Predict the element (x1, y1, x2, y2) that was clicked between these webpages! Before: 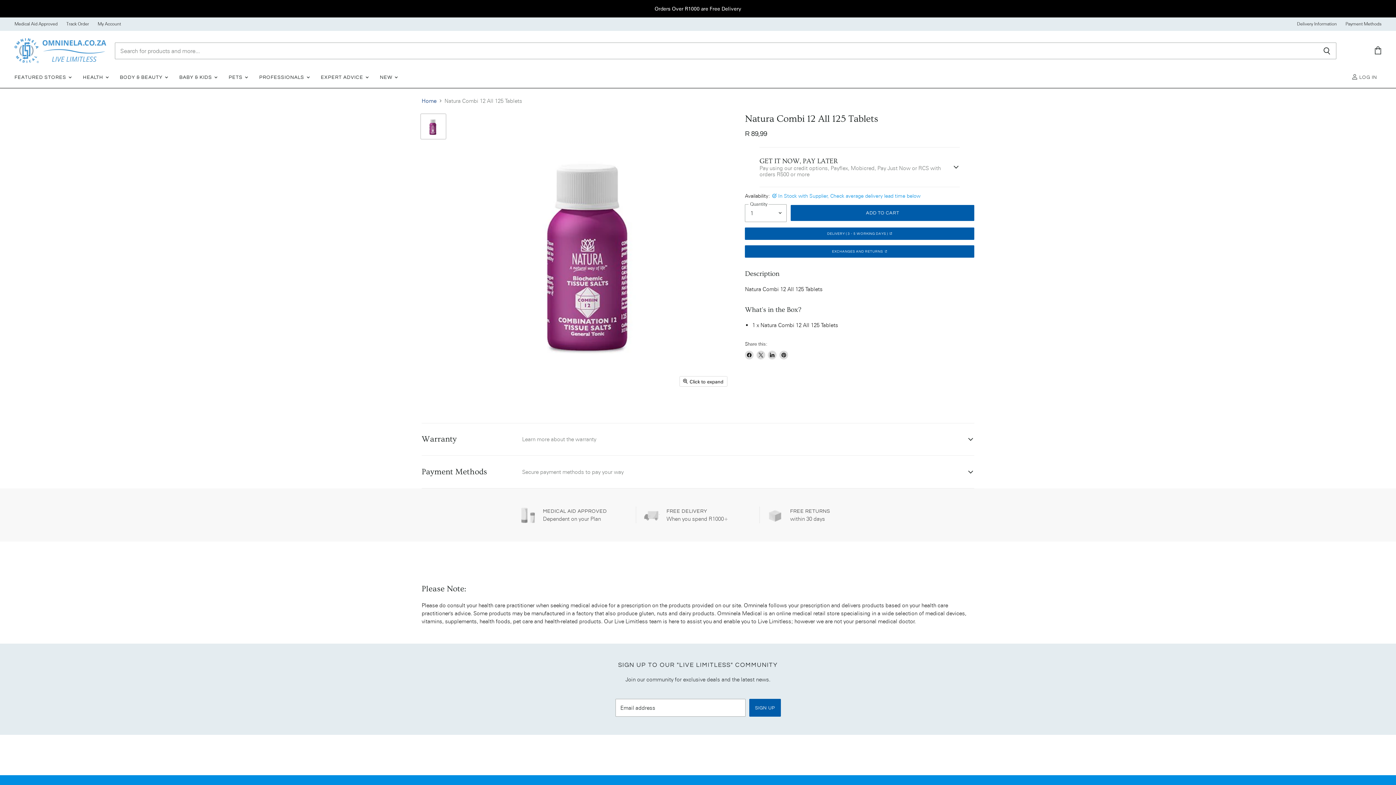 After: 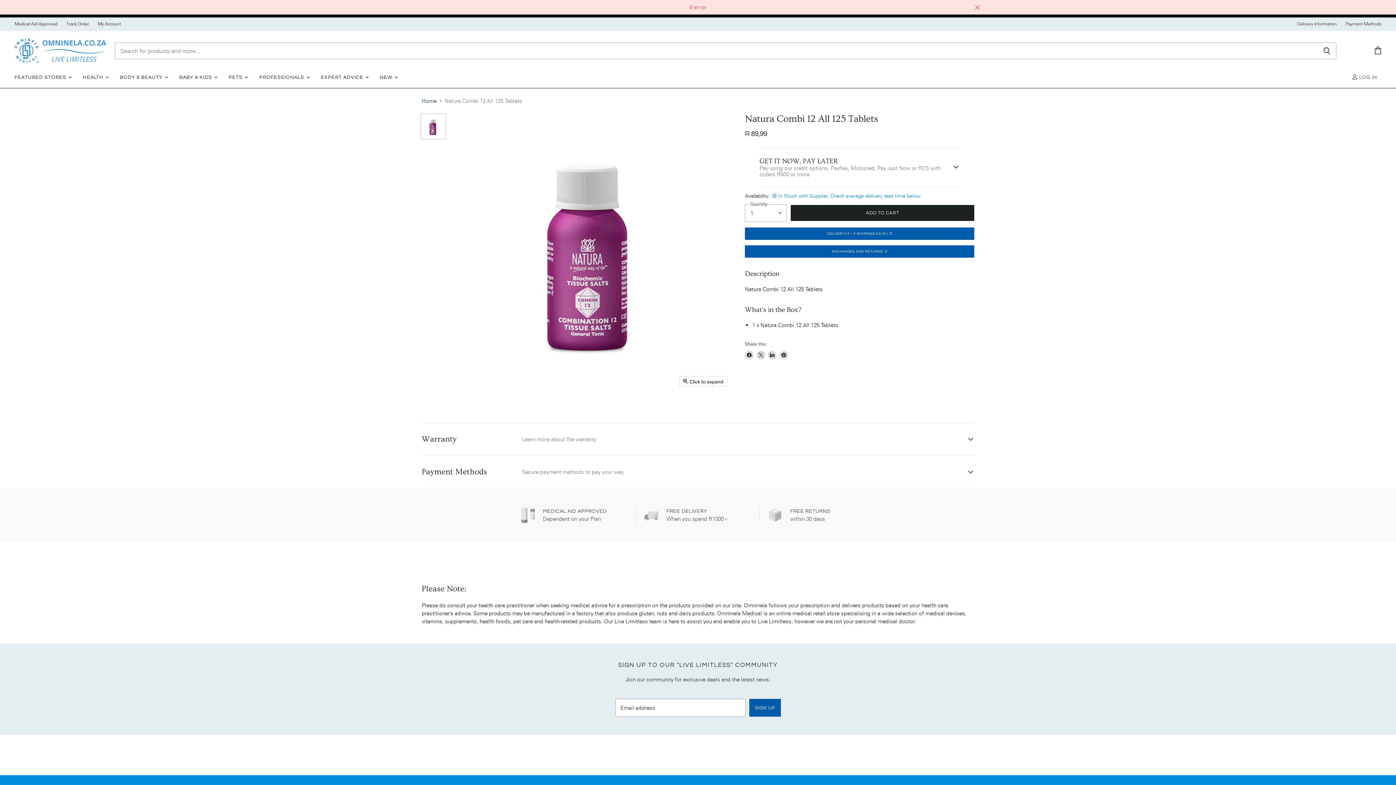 Action: bbox: (791, 205, 974, 221) label: ADD TO CART